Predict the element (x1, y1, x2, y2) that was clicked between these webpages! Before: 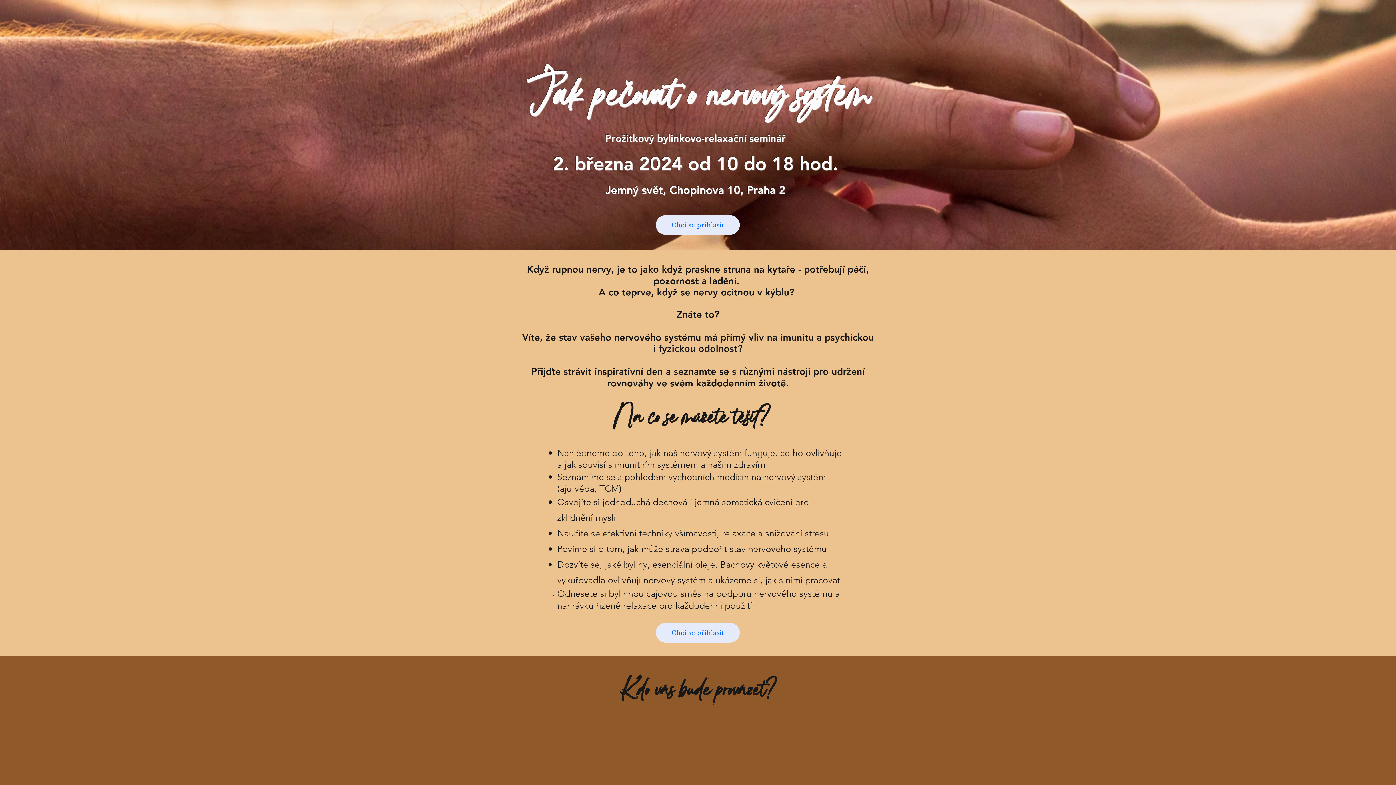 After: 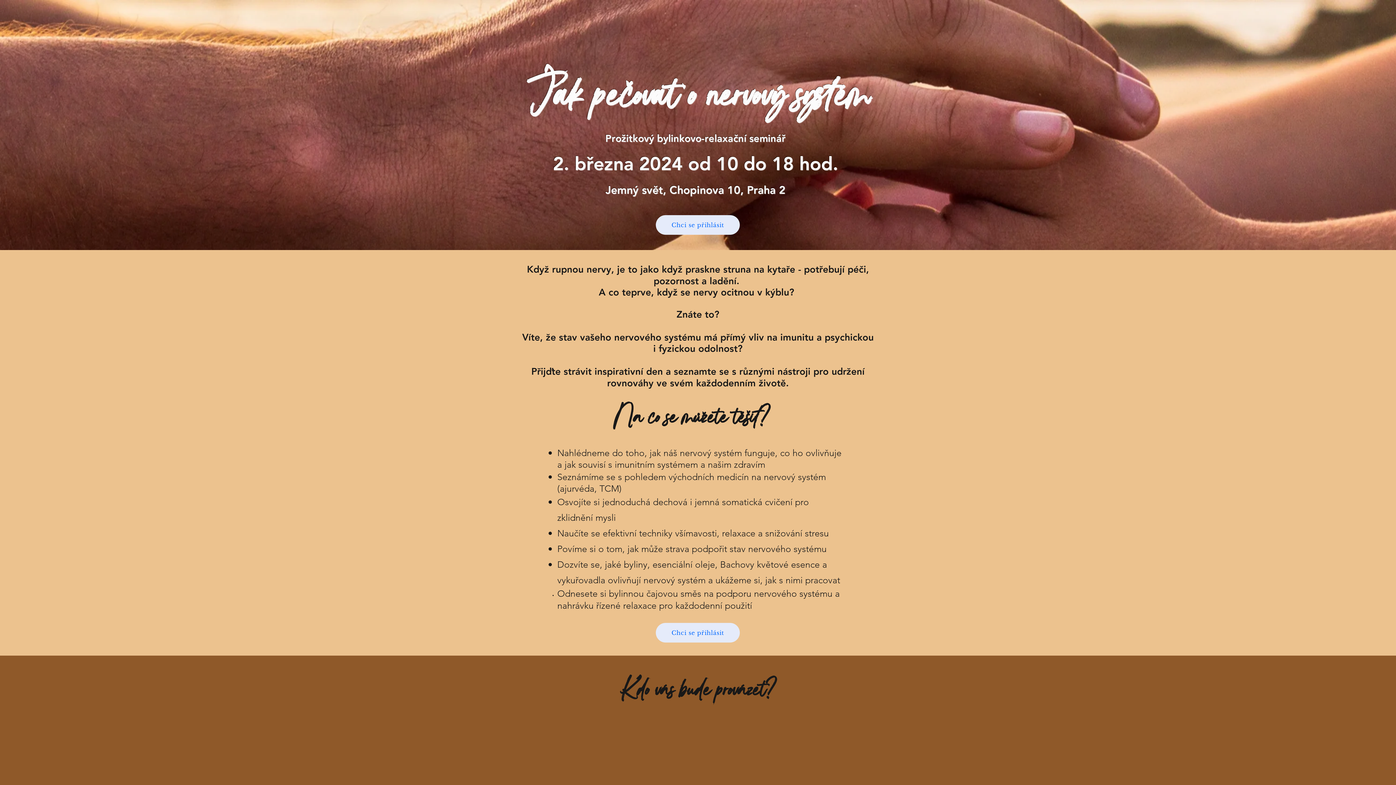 Action: bbox: (656, 623, 740, 642) label: Chci se přihlásit